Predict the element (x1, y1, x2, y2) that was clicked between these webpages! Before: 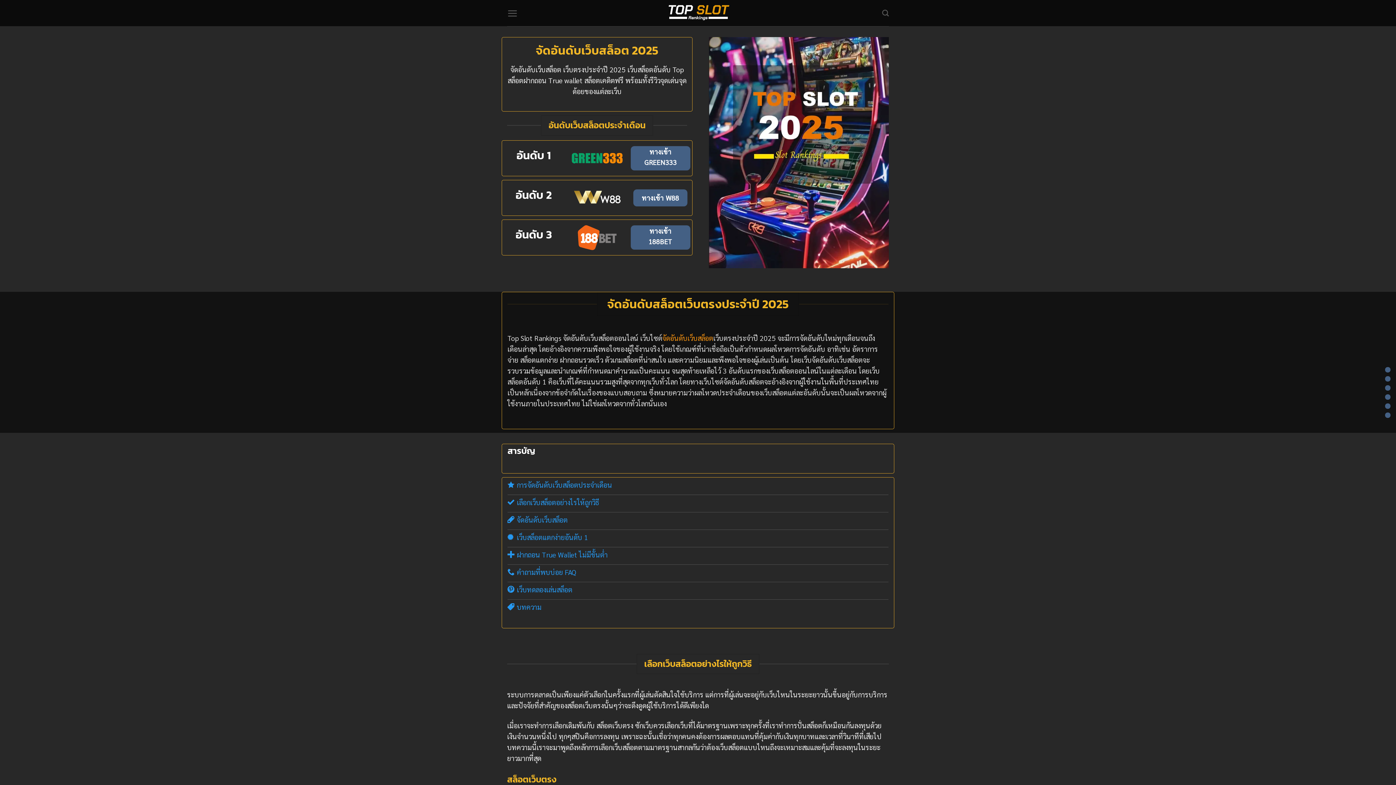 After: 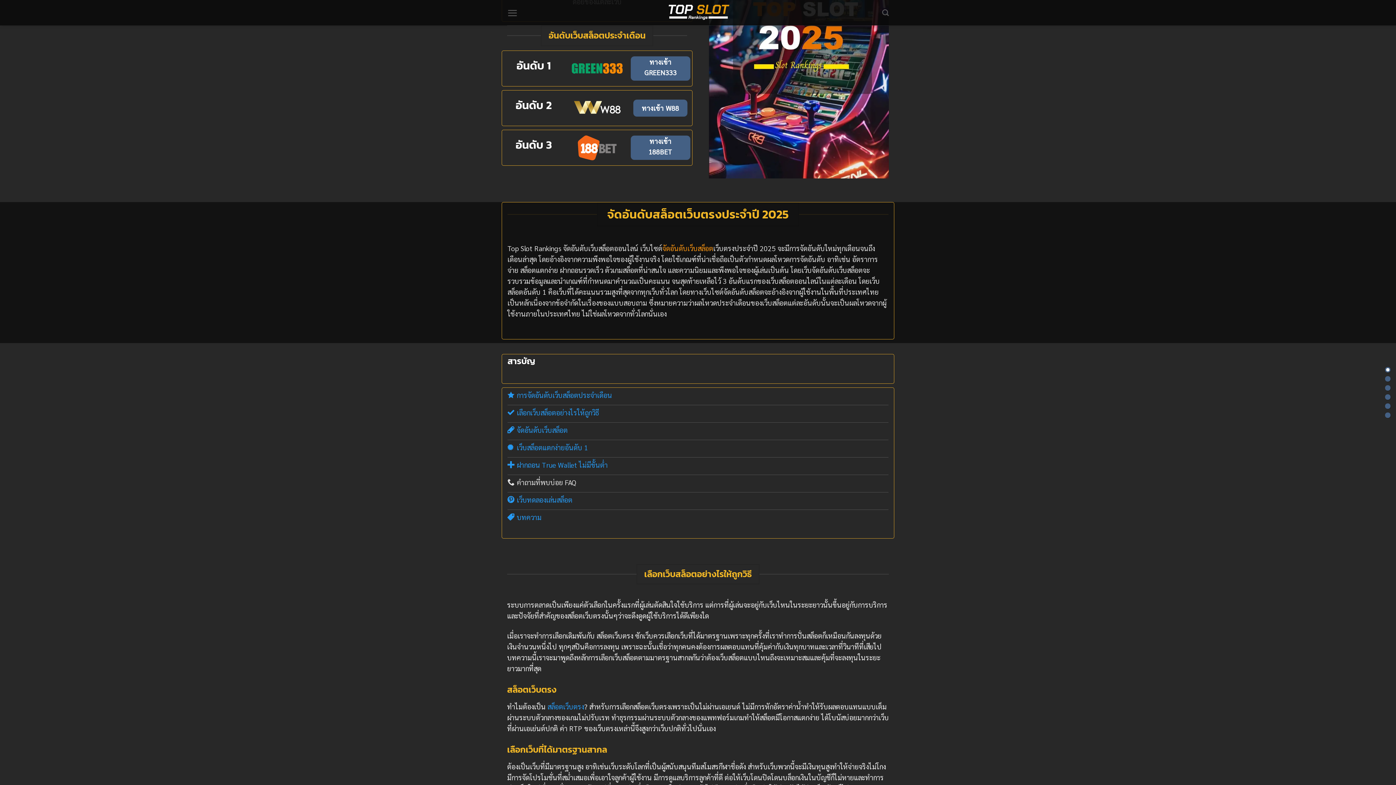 Action: bbox: (507, 477, 888, 495) label: การจัดอันดับเว็บสล็อตประจำเดือน